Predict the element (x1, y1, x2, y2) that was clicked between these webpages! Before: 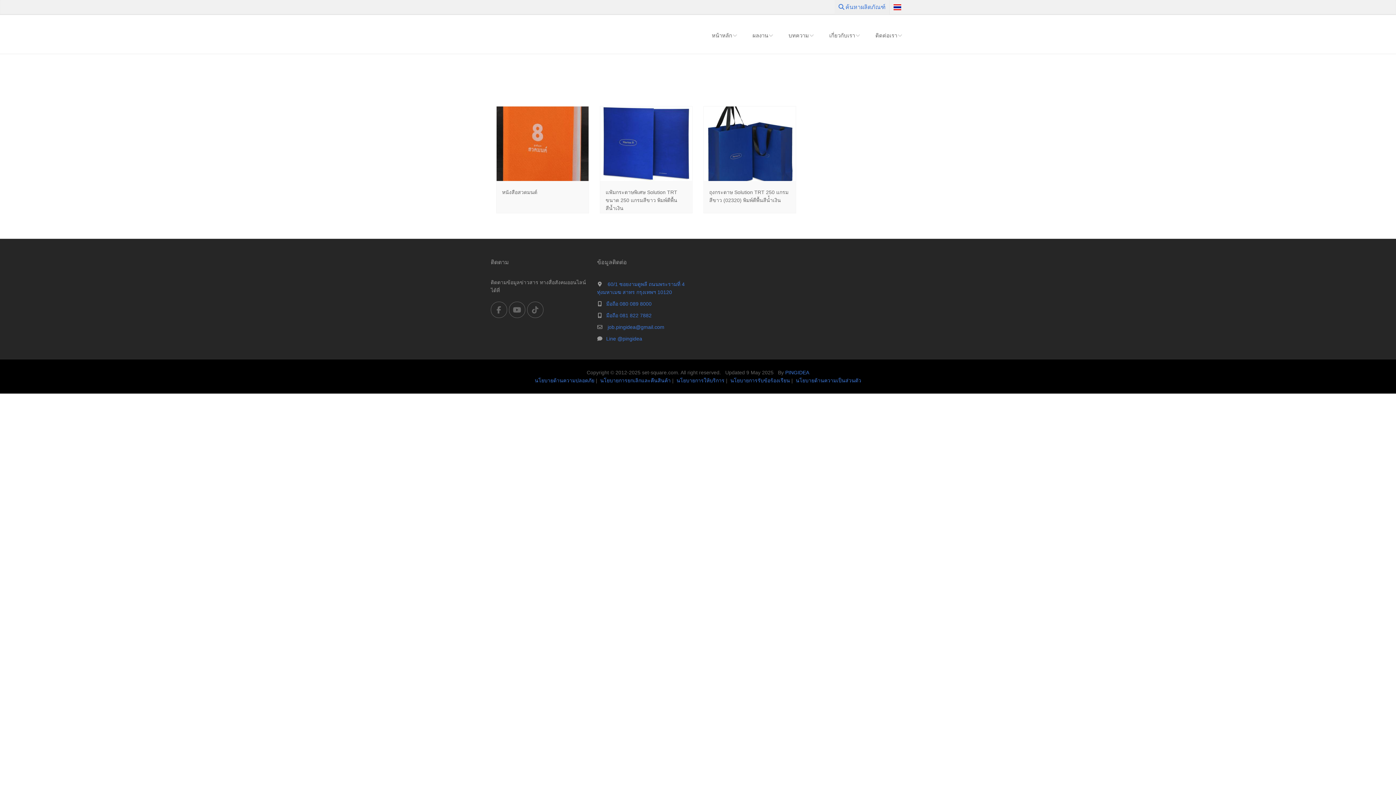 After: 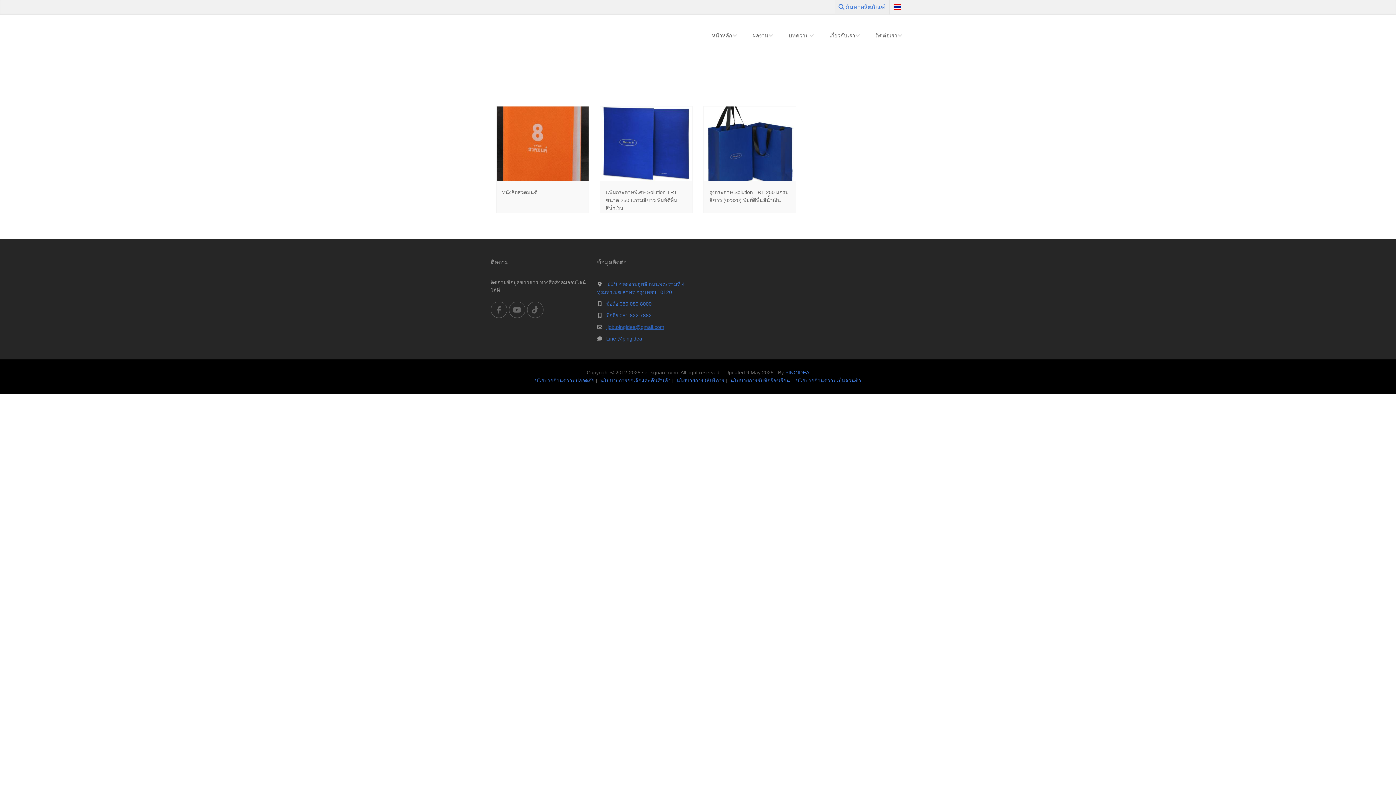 Action: label:  job.pingidea@gmail.com bbox: (606, 324, 664, 330)